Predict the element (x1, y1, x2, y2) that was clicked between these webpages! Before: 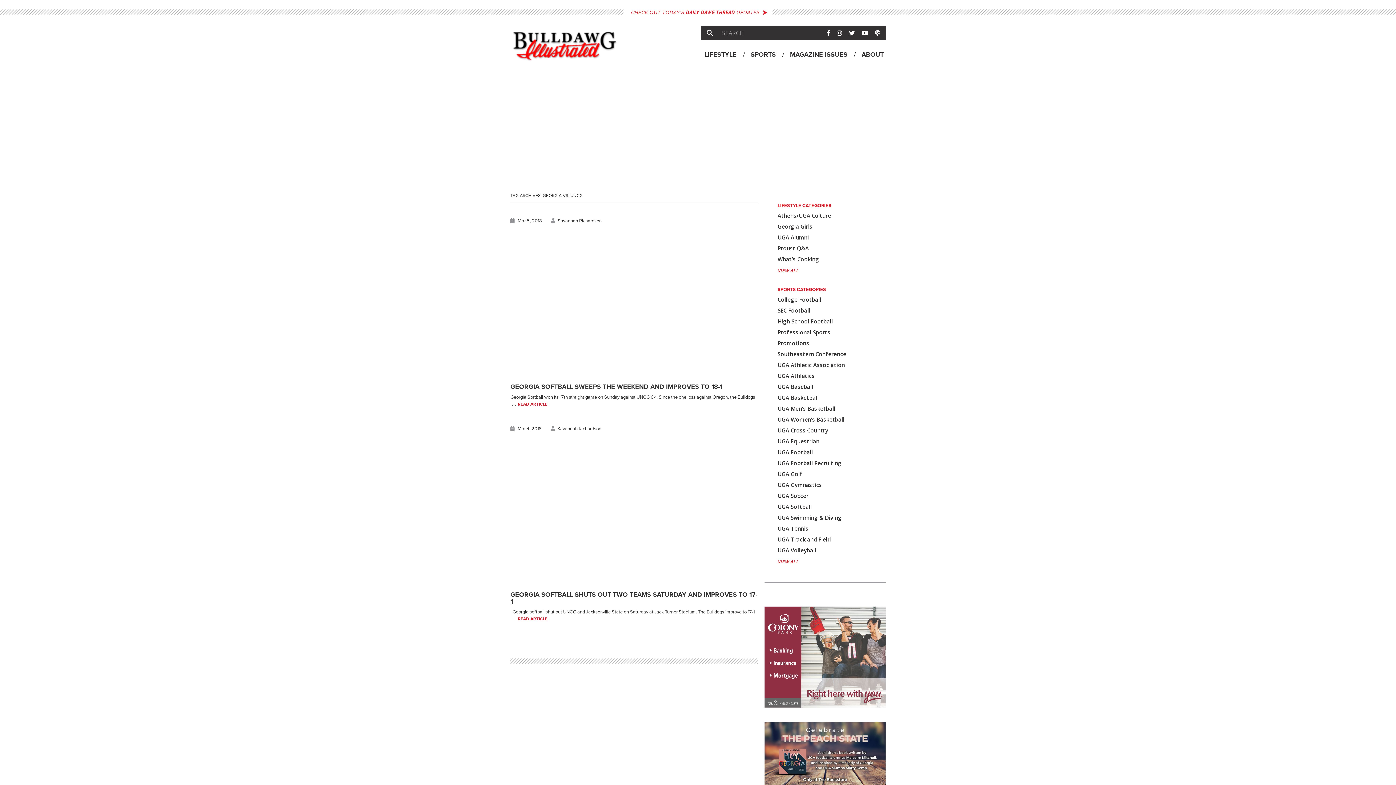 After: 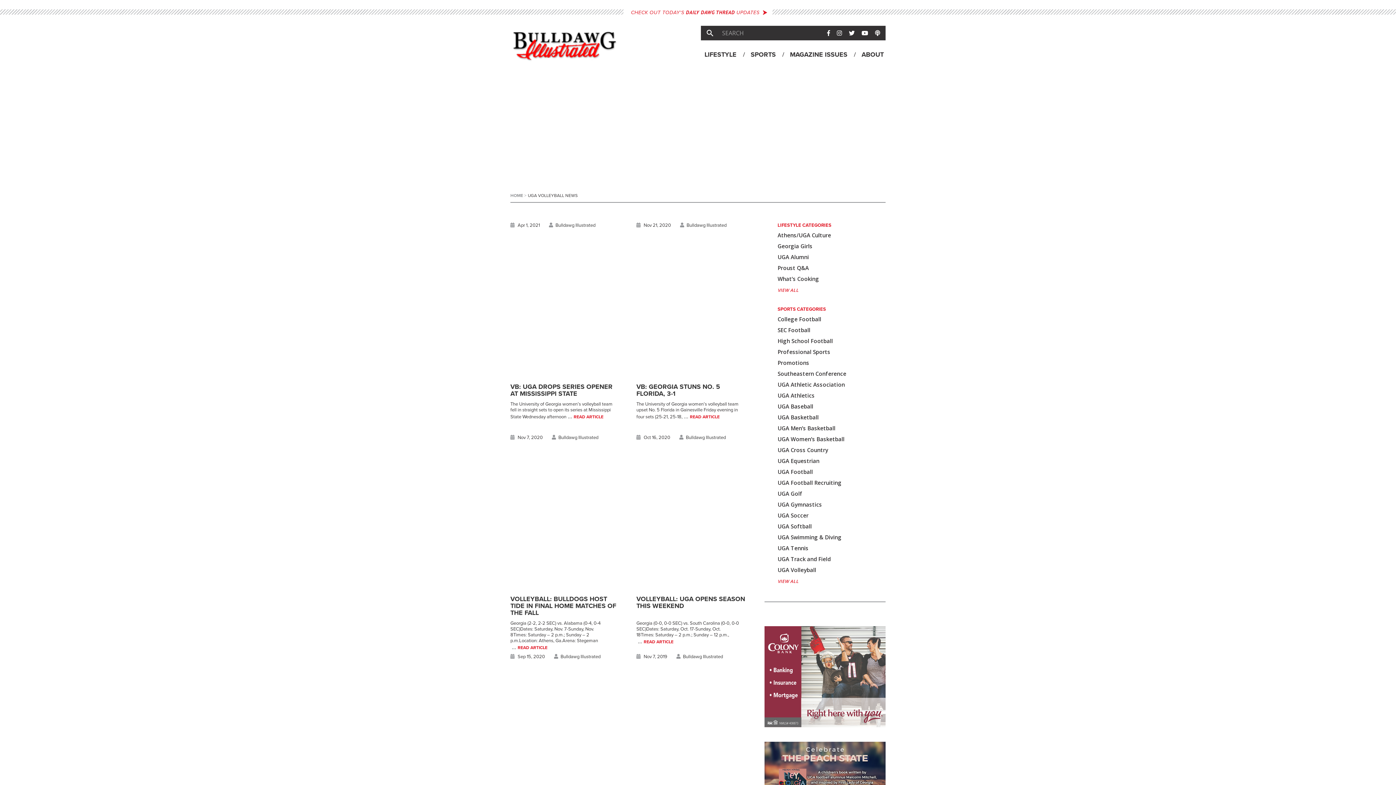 Action: label: UGA Volleyball bbox: (777, 547, 885, 554)